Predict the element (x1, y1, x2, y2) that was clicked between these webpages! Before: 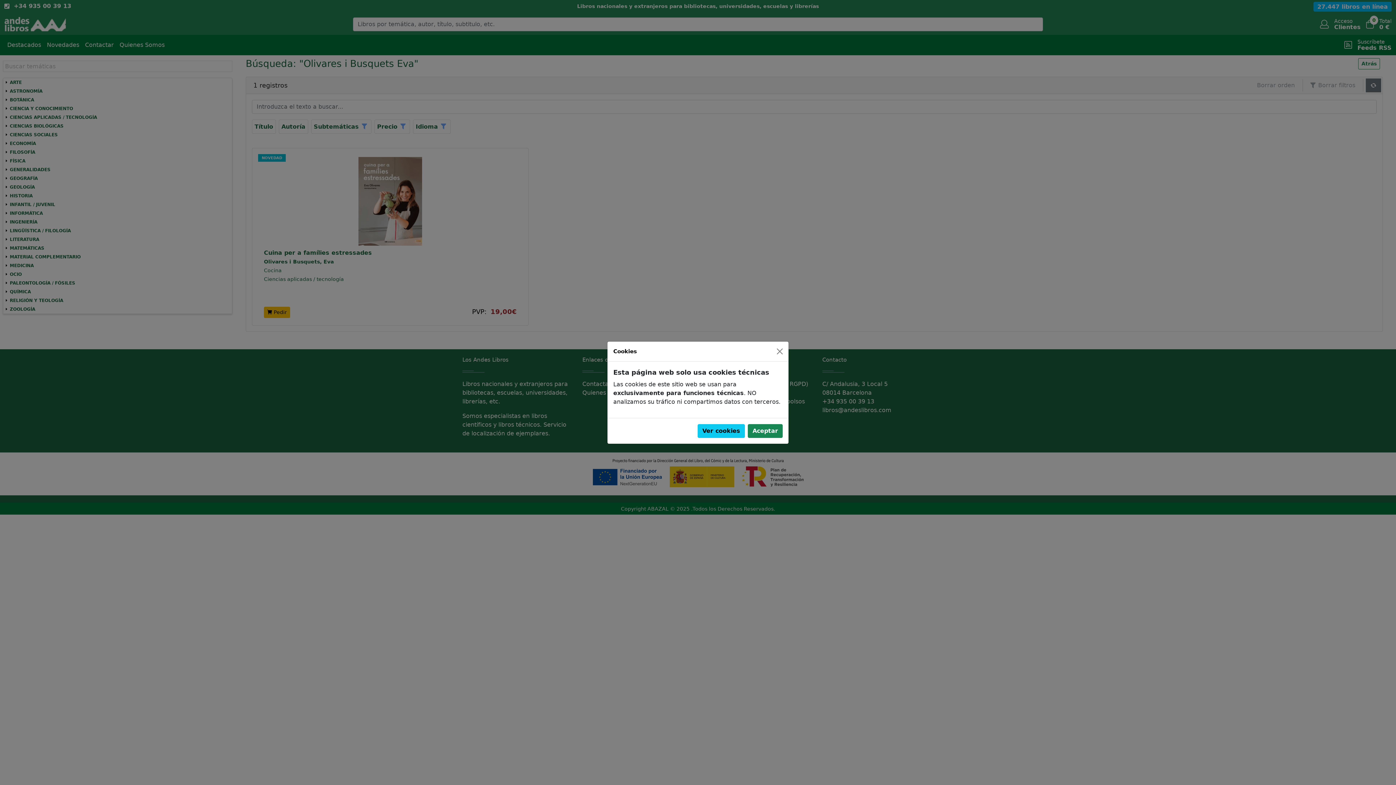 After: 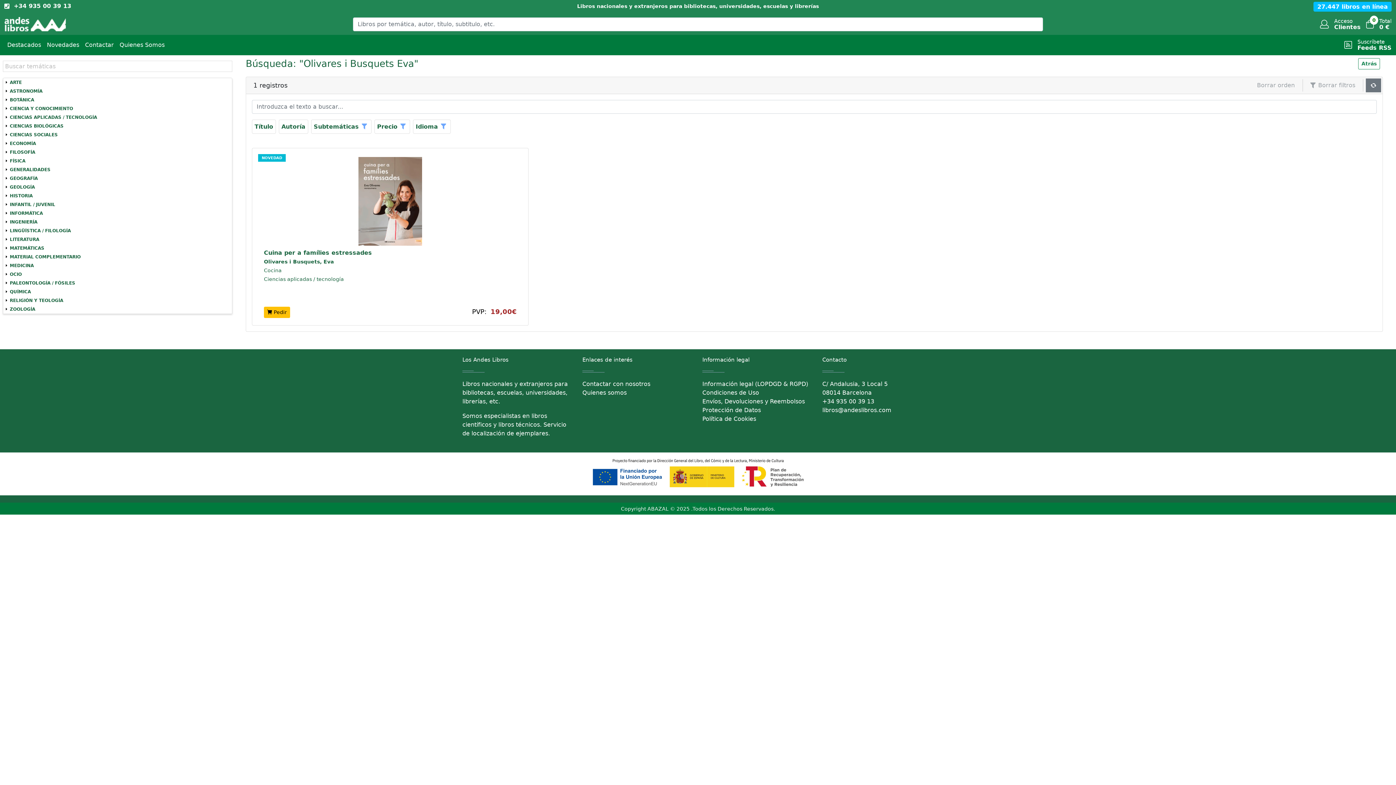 Action: label: Close bbox: (774, 345, 785, 357)